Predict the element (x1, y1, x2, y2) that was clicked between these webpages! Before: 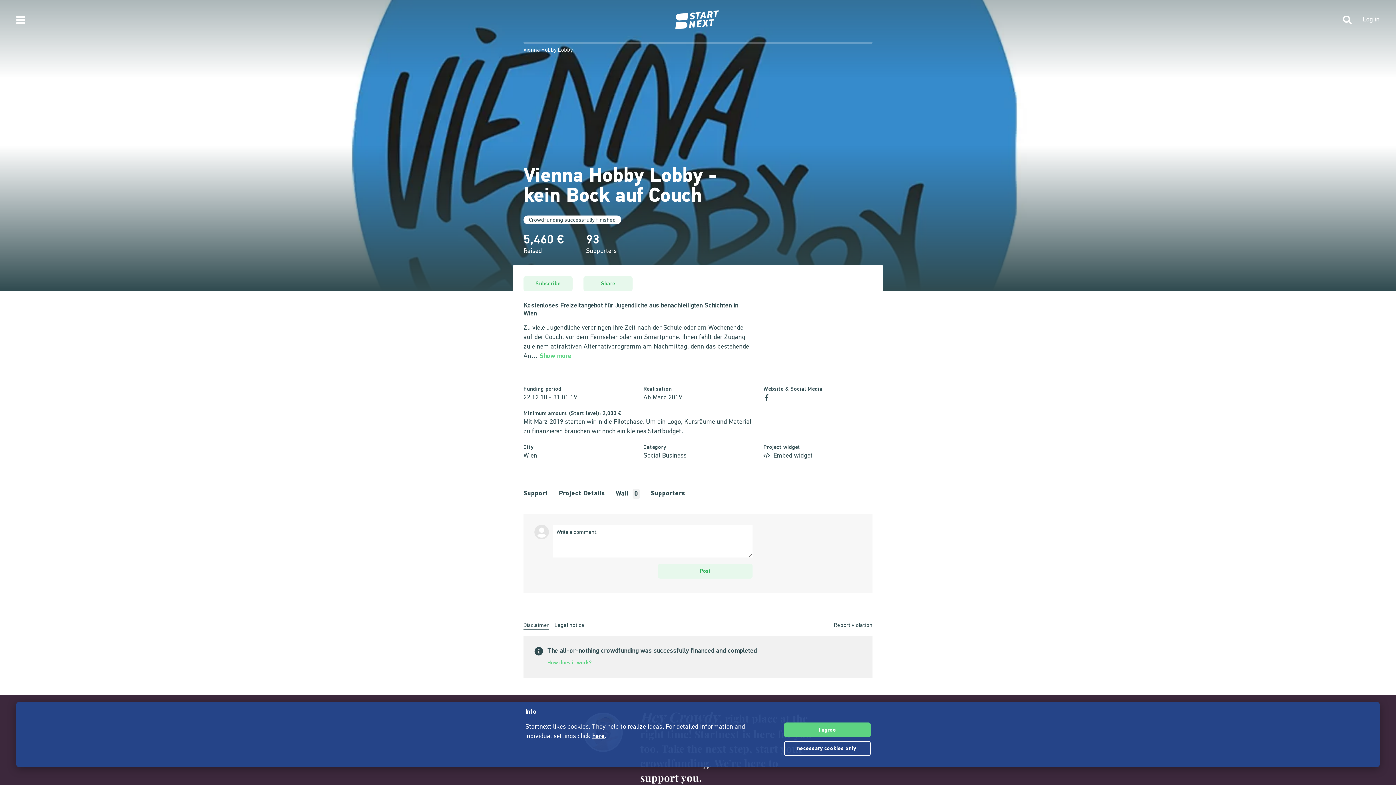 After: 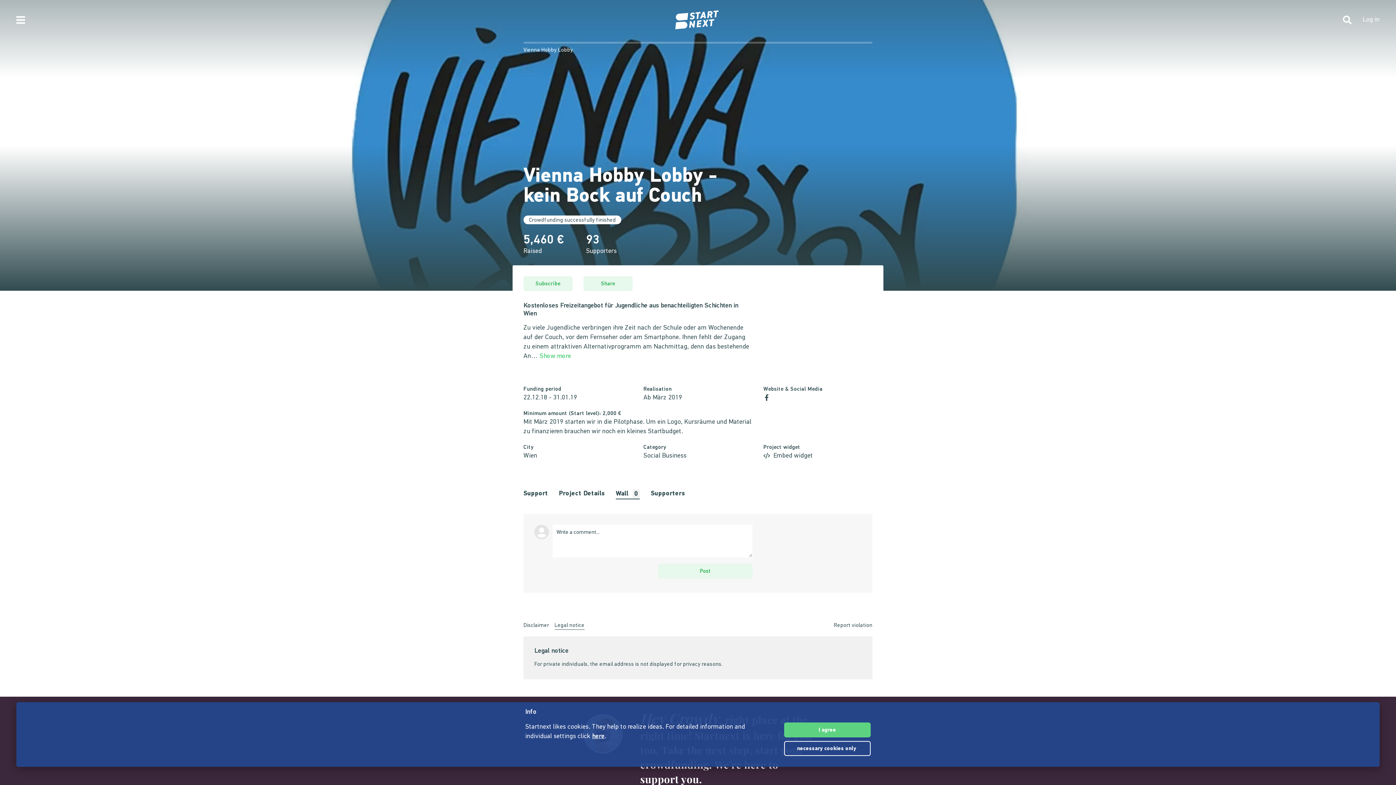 Action: label: Legal notice bbox: (554, 622, 584, 630)